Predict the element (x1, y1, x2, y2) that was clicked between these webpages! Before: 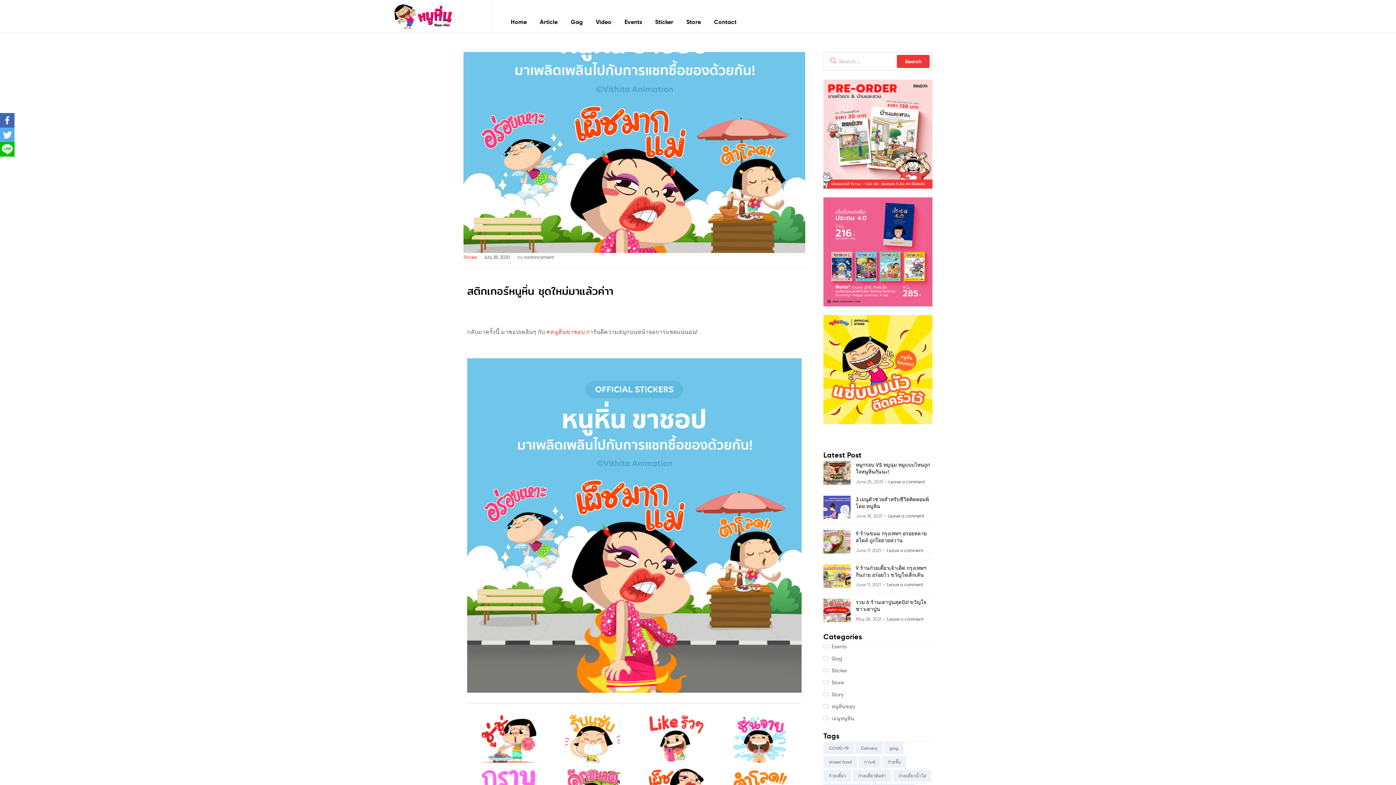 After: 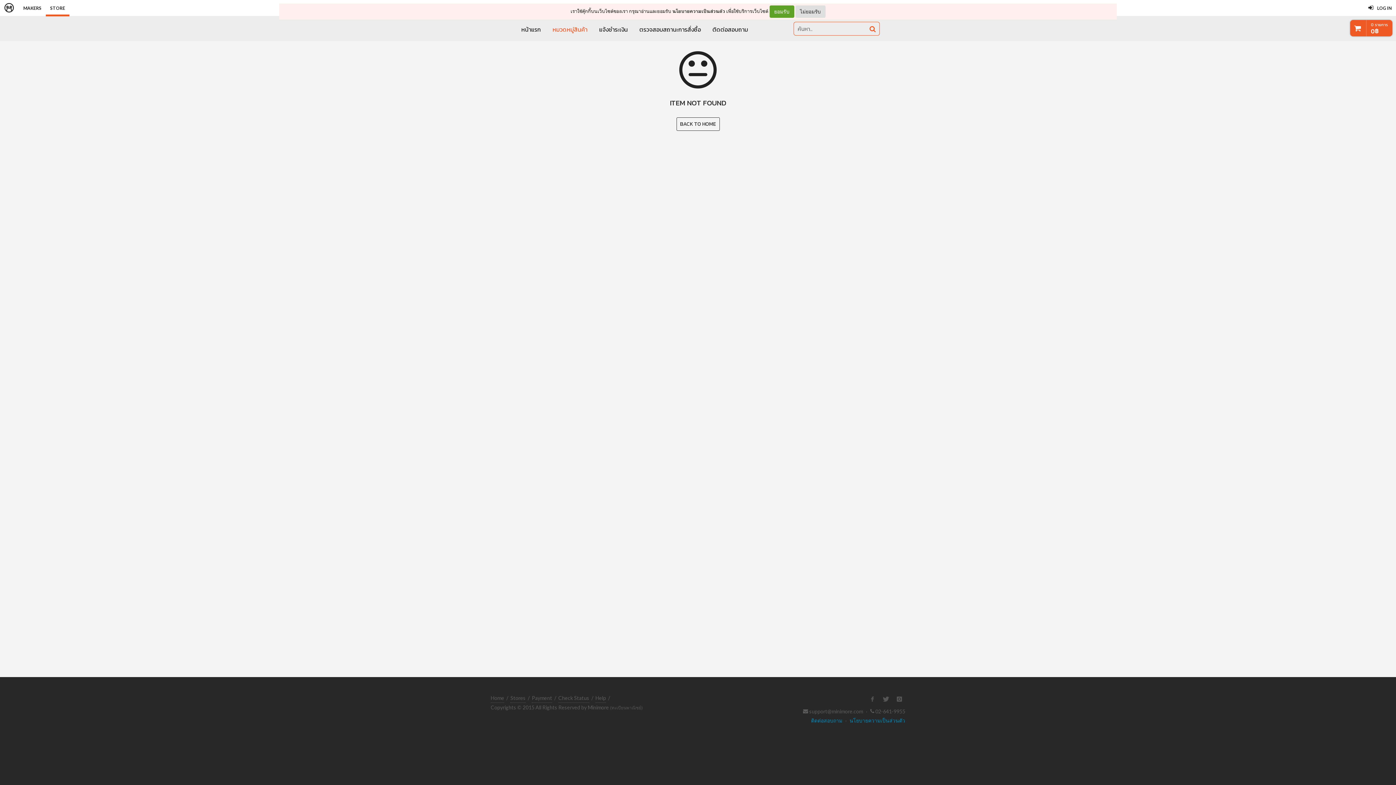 Action: bbox: (823, 197, 932, 306)